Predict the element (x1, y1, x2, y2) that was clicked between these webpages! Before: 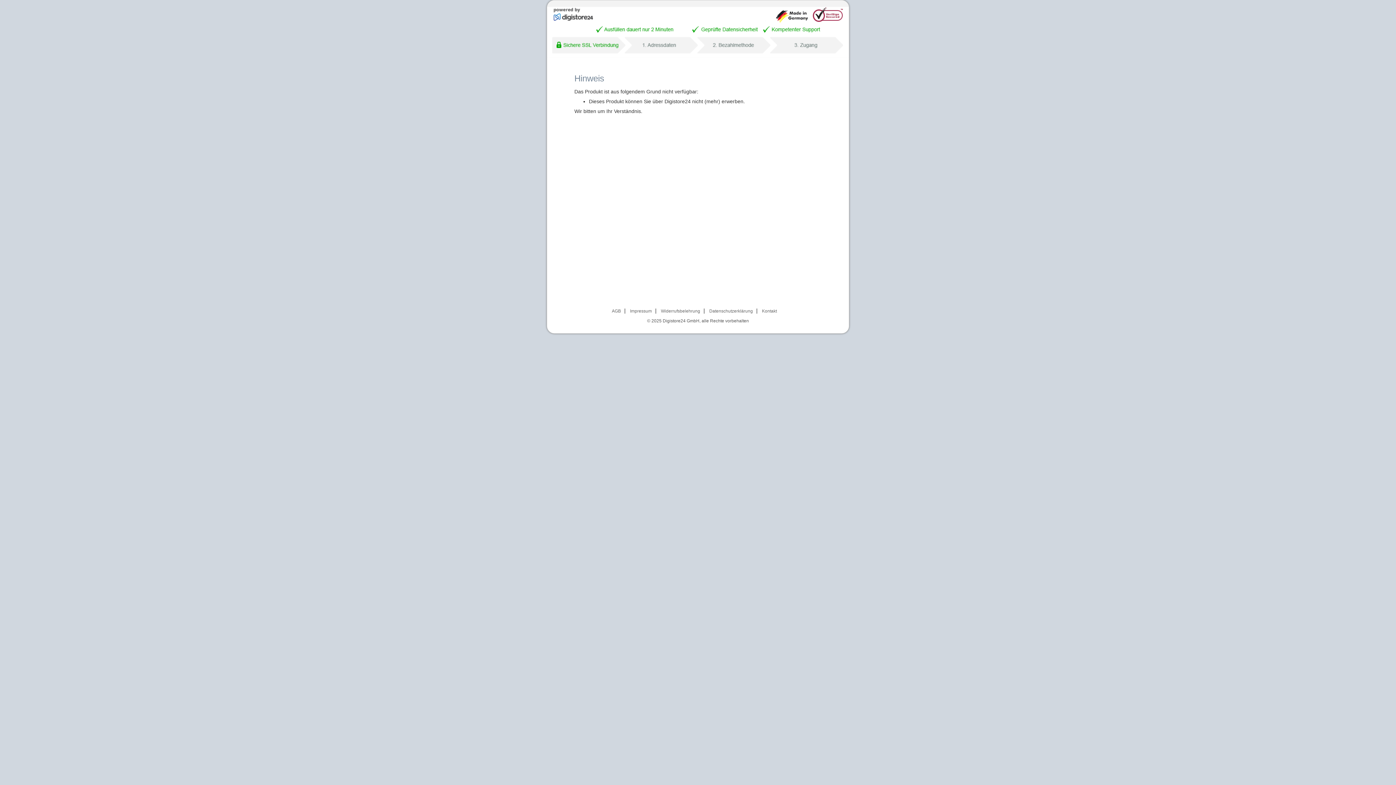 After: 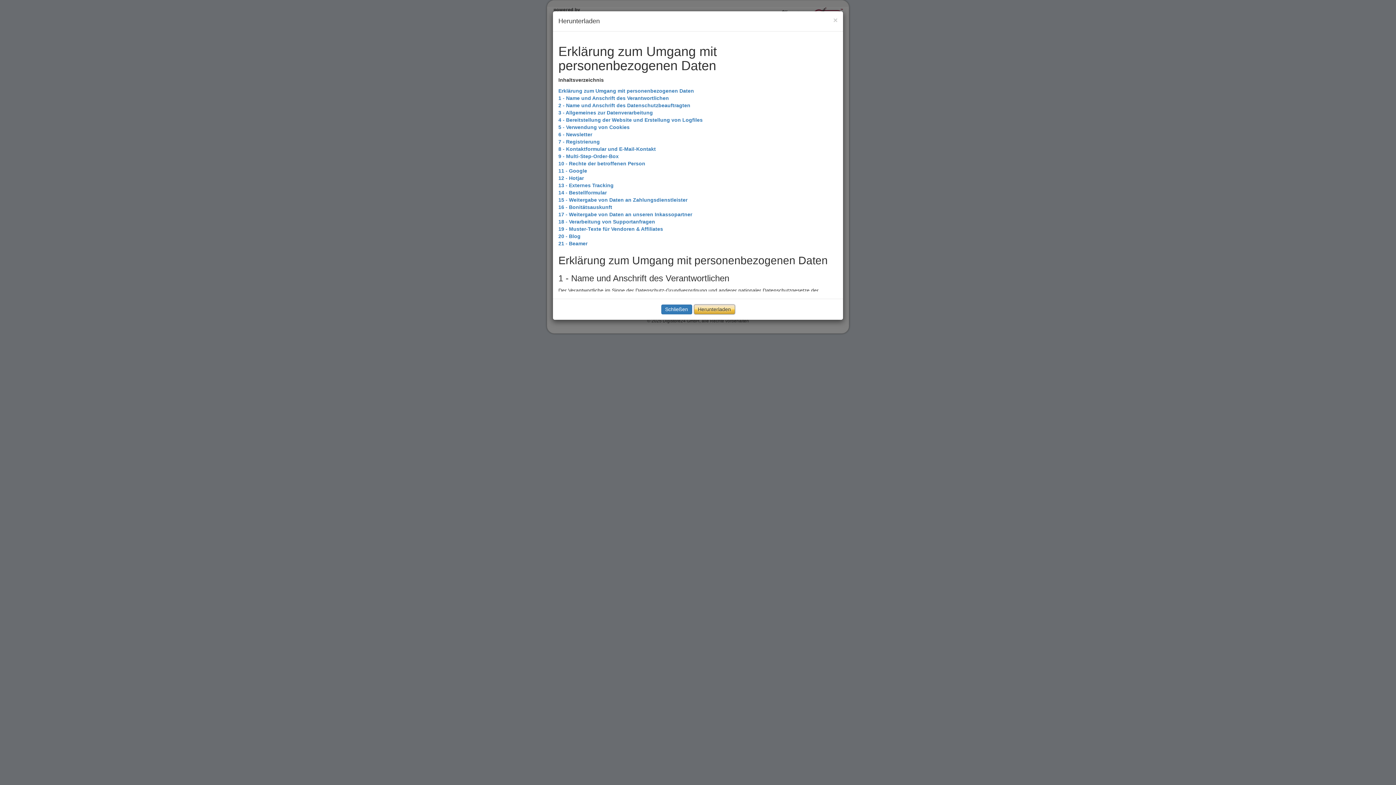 Action: bbox: (709, 308, 753, 313) label: Datenschutzerklärung